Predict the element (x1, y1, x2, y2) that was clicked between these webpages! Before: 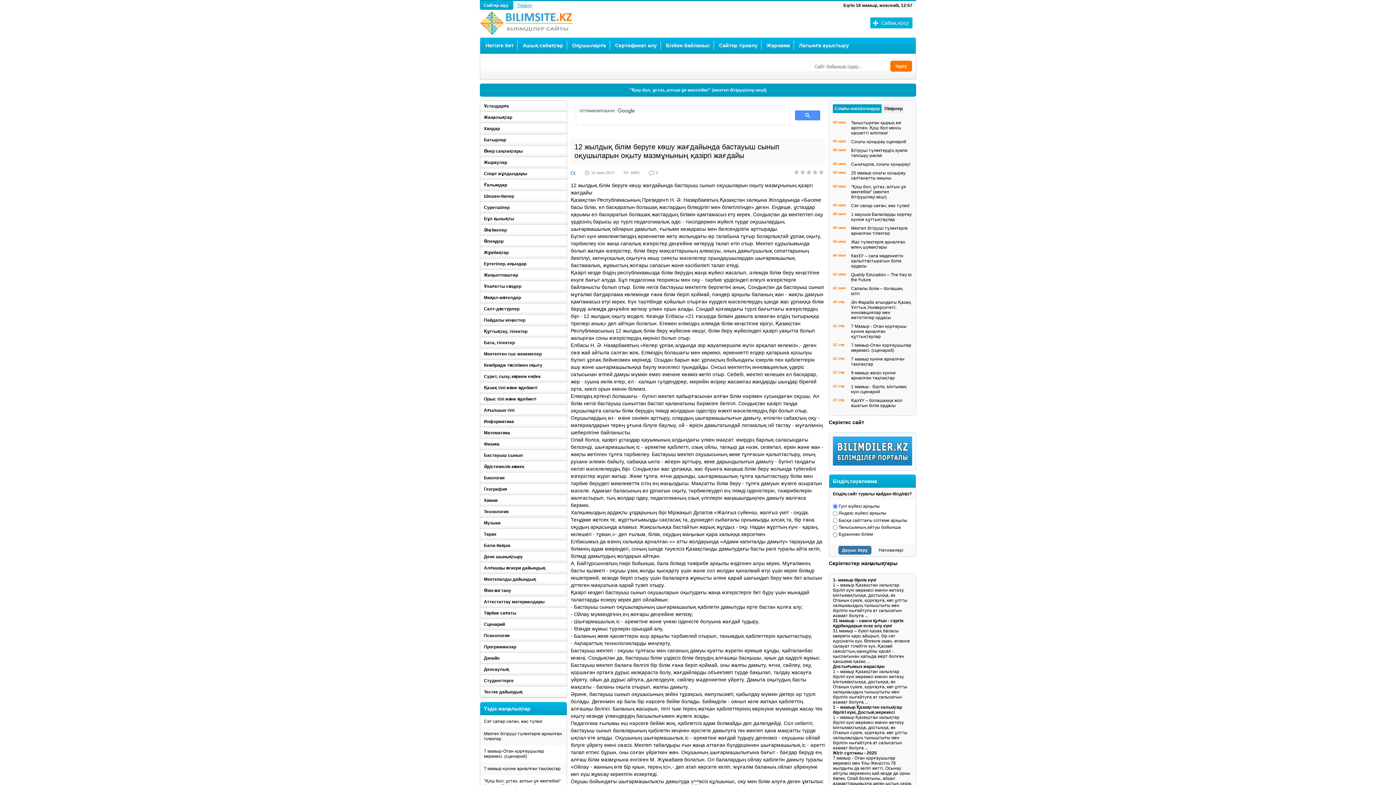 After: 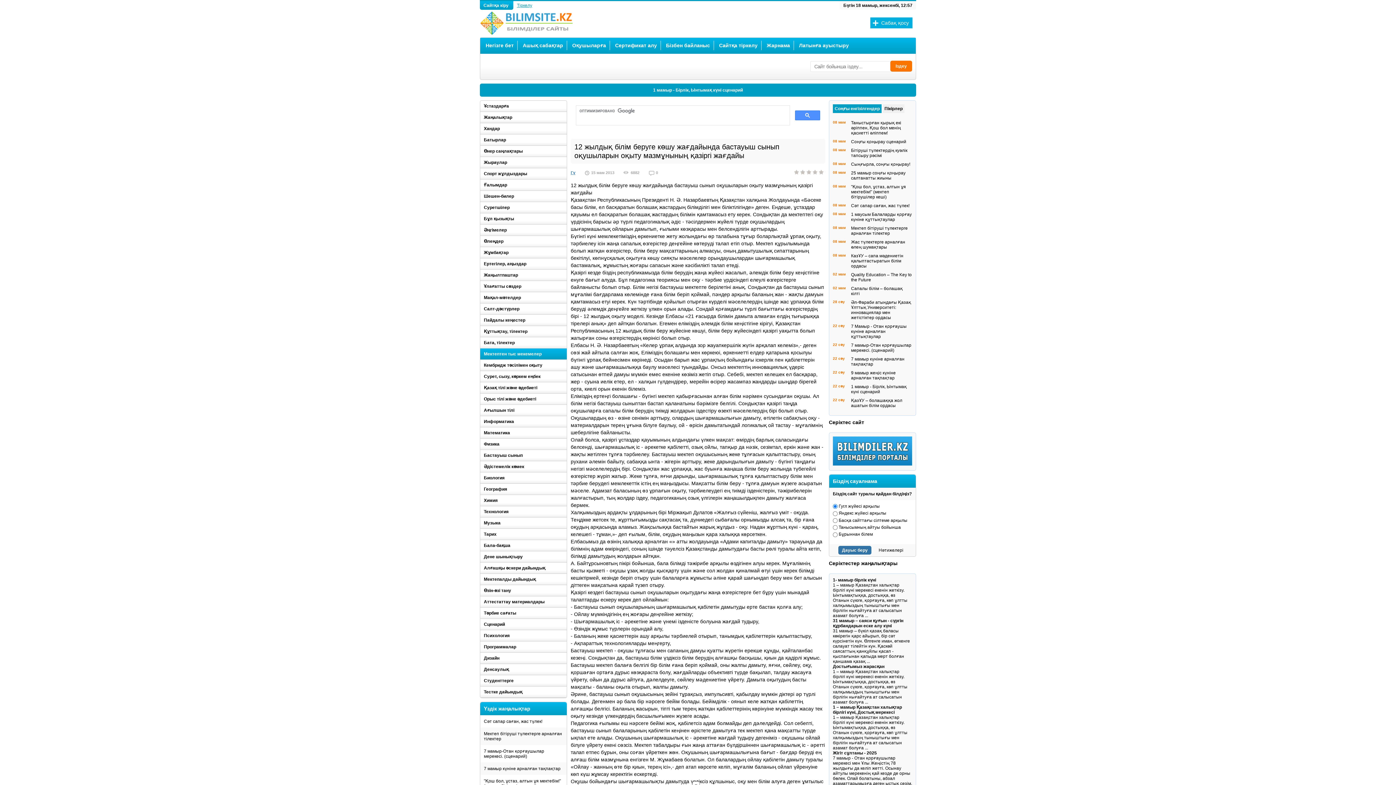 Action: bbox: (480, 348, 566, 360) label: Мектептен тыс мекемелер